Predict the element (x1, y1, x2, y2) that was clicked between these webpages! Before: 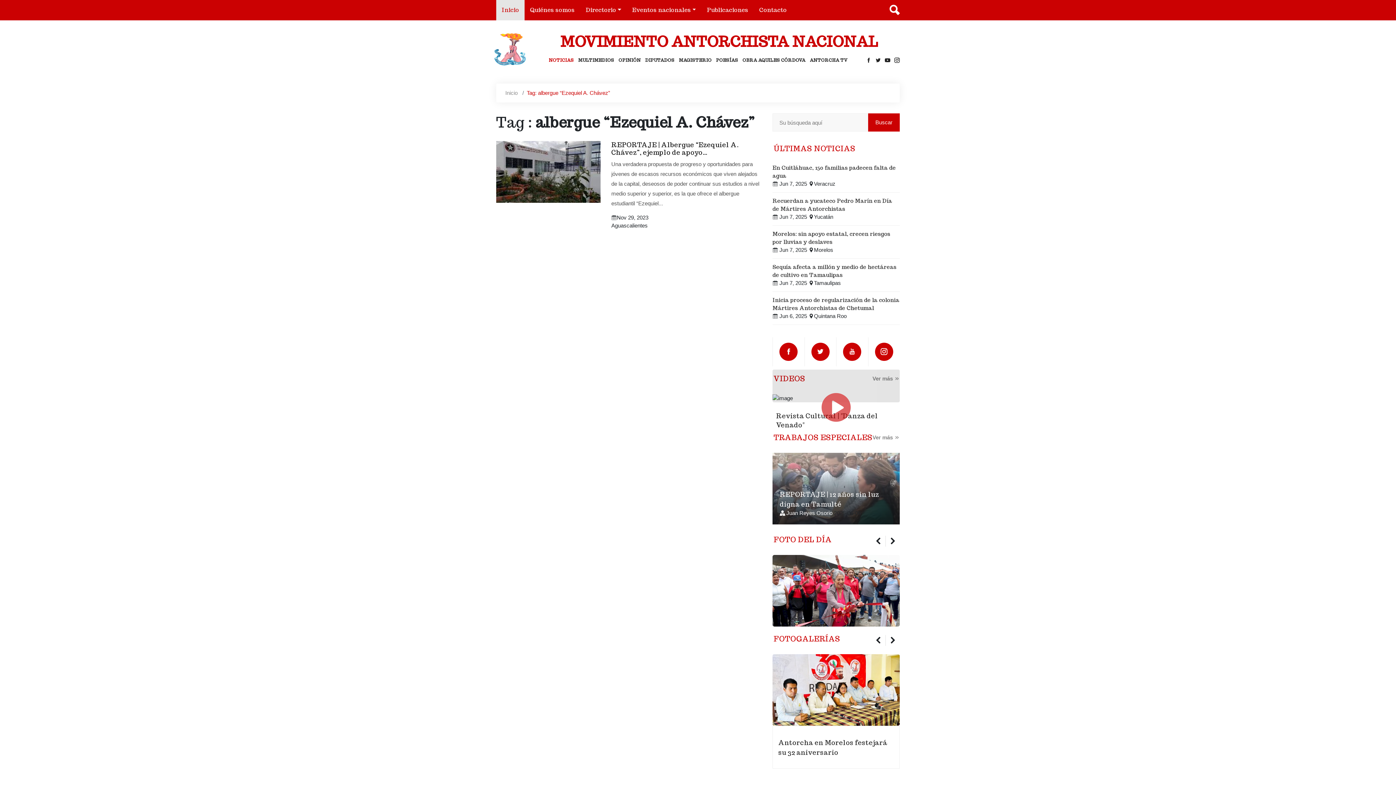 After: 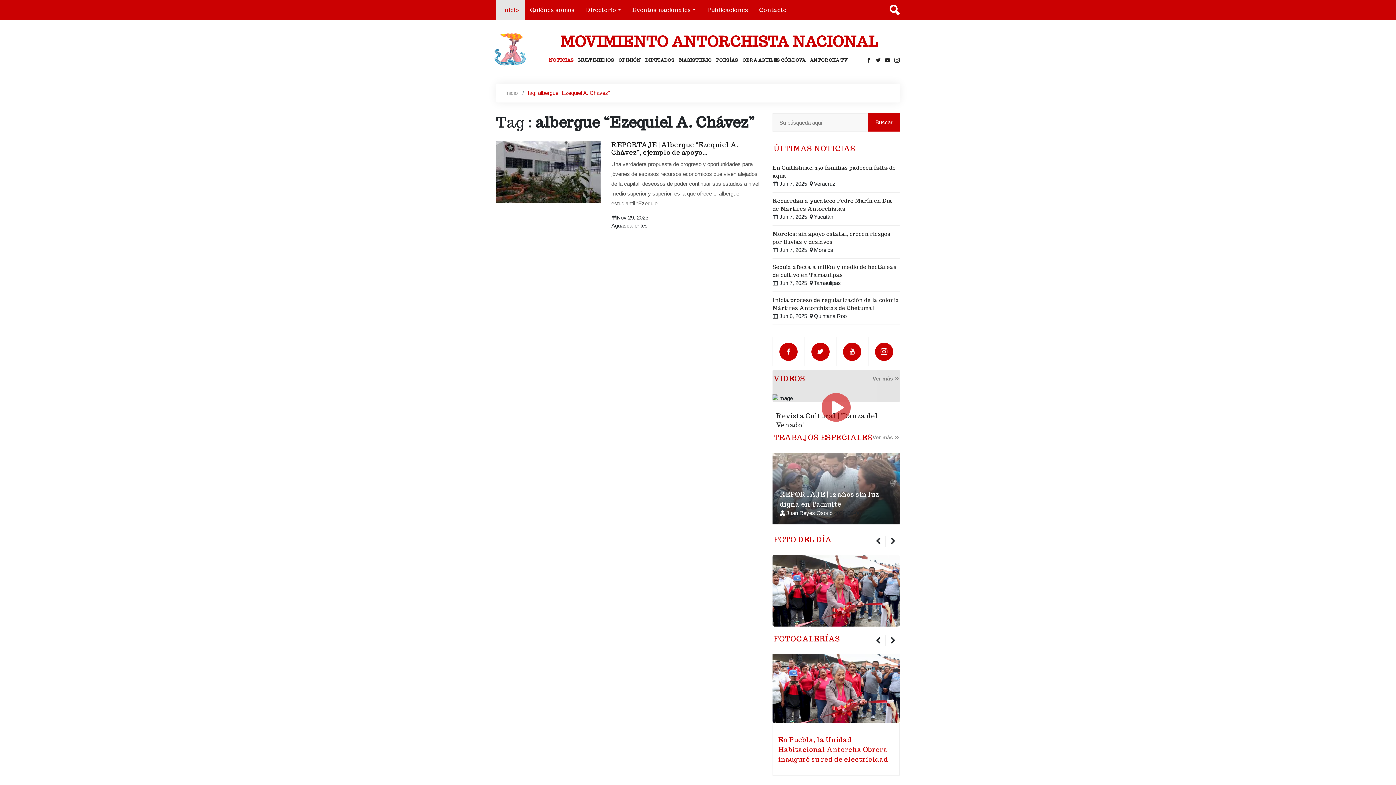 Action: bbox: (778, 738, 894, 767) label: En Puebla, la Unidad Habitacional Antorcha Obrera inauguró su red de electricidad